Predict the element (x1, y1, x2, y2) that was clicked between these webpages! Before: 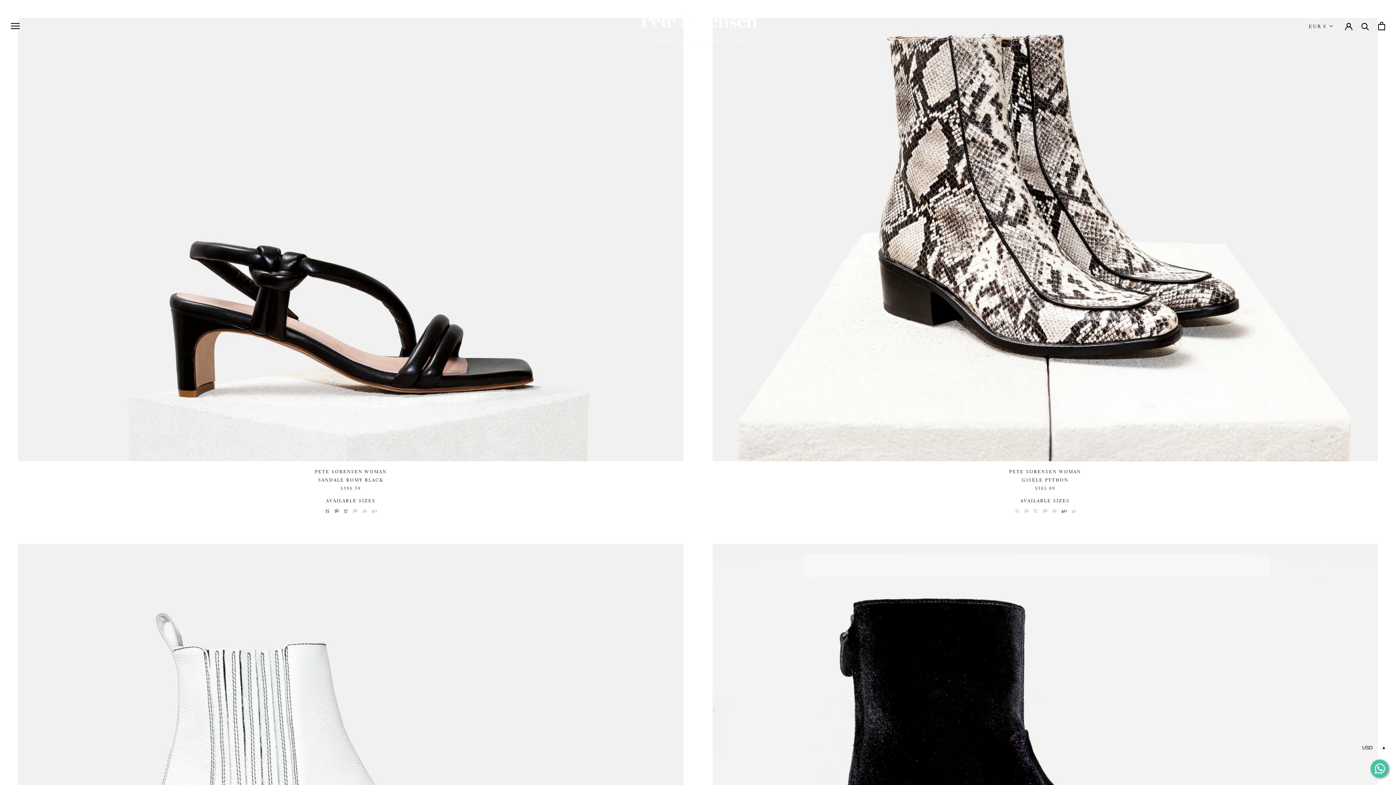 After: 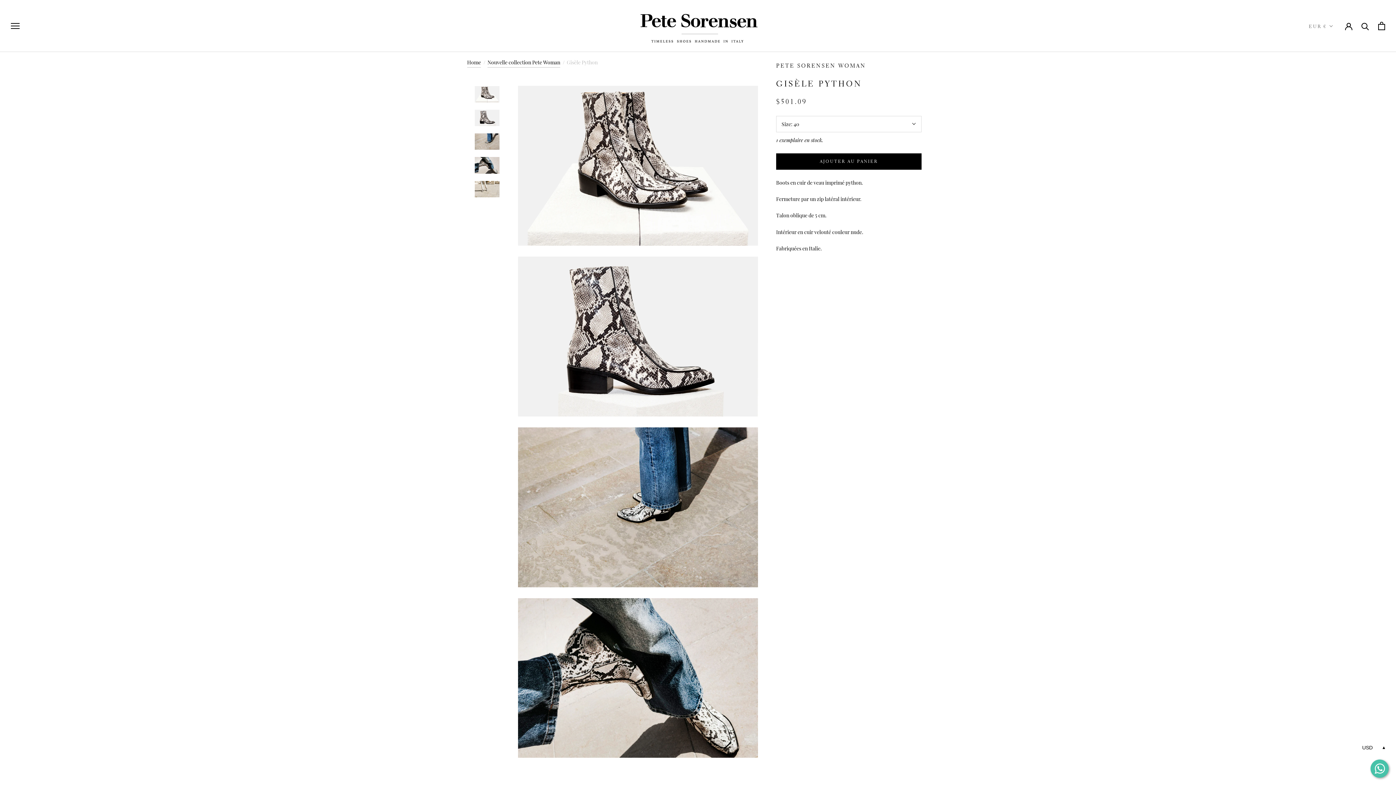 Action: bbox: (1022, 477, 1068, 483) label: GISÈLE PYTHON